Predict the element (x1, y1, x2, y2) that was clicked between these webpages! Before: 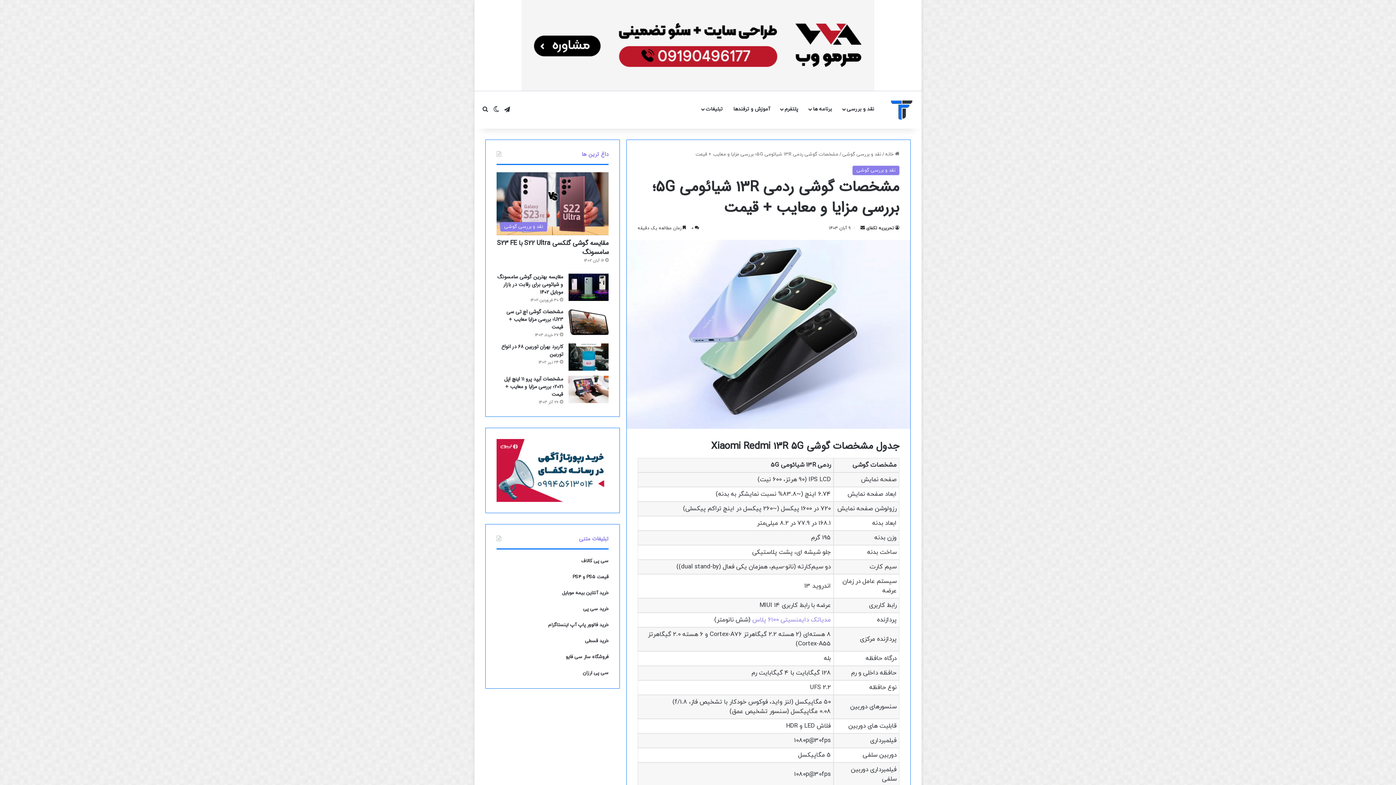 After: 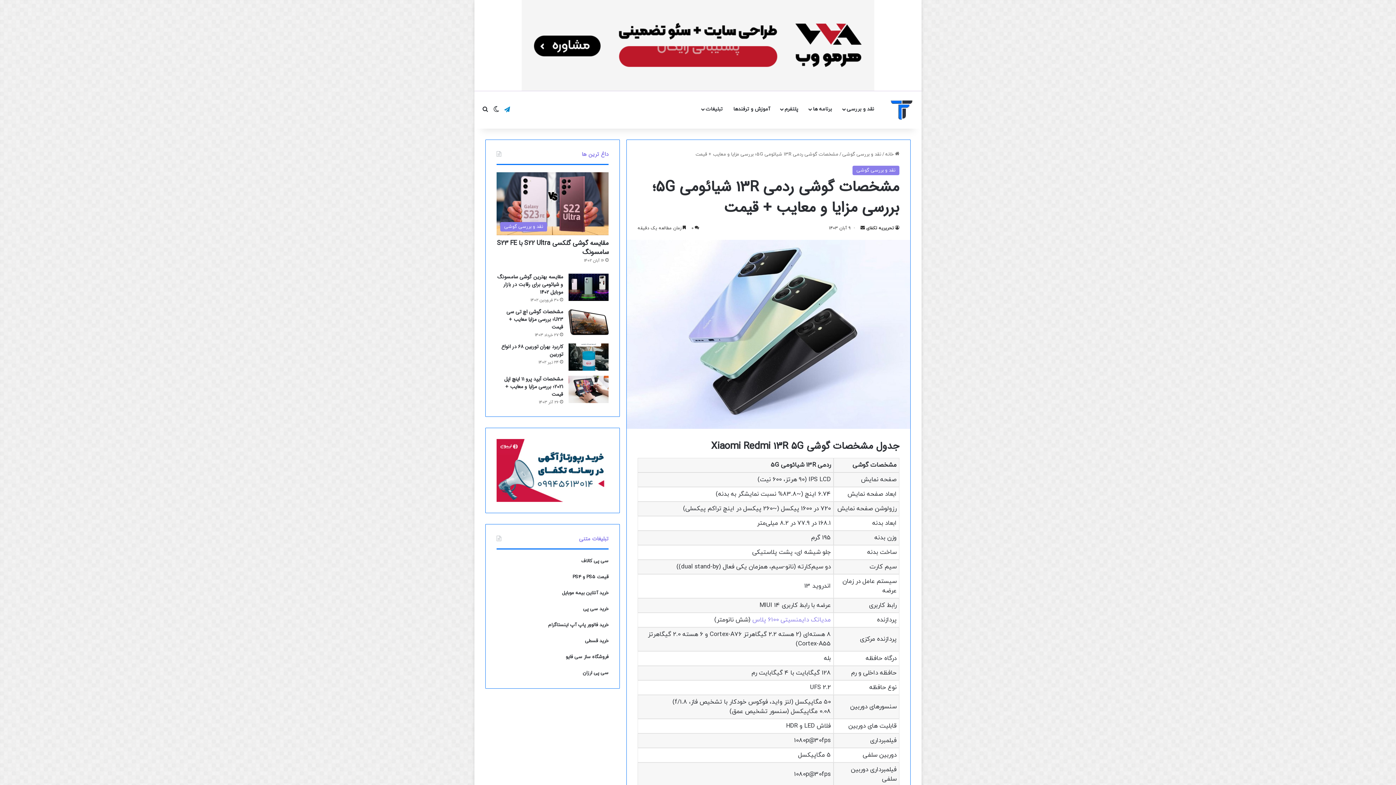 Action: label: تلگرام bbox: (501, 91, 512, 128)